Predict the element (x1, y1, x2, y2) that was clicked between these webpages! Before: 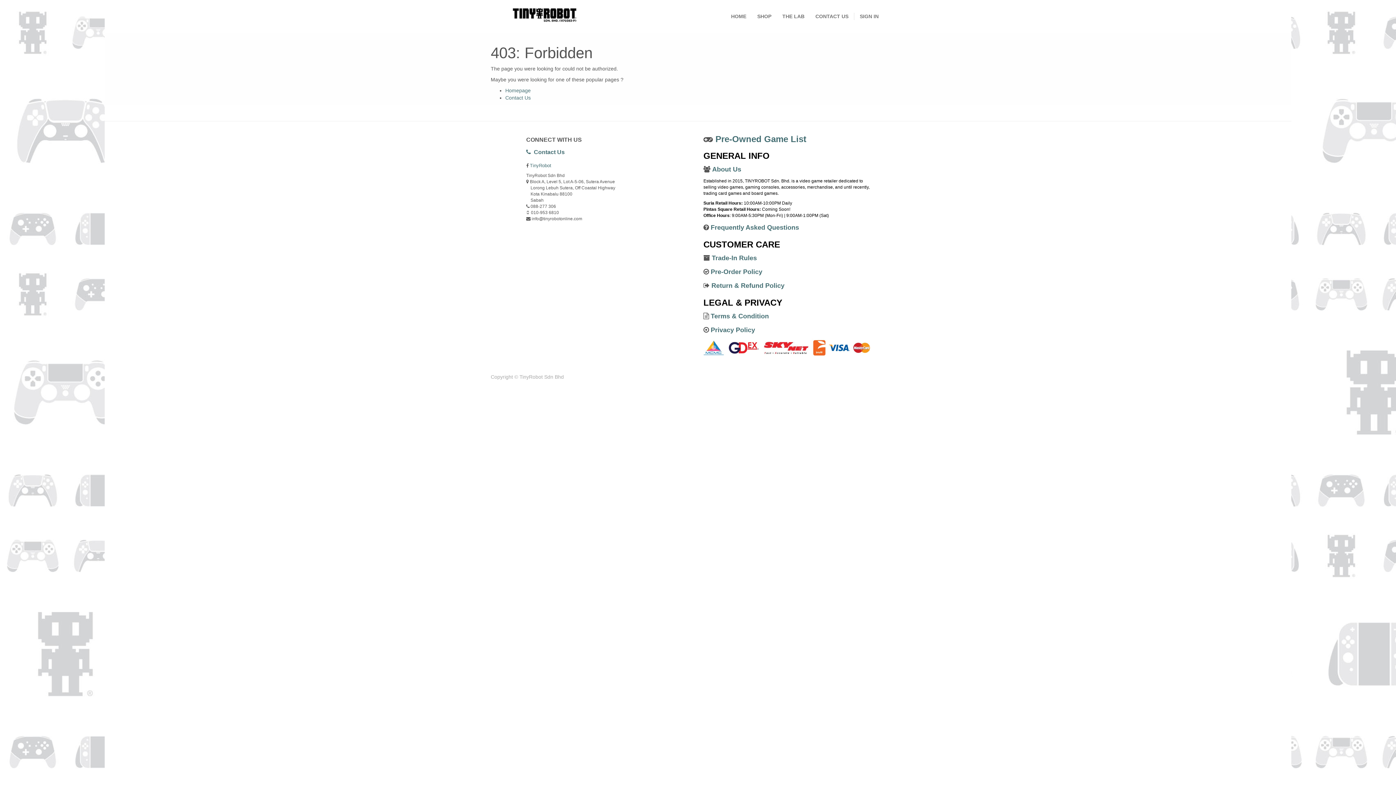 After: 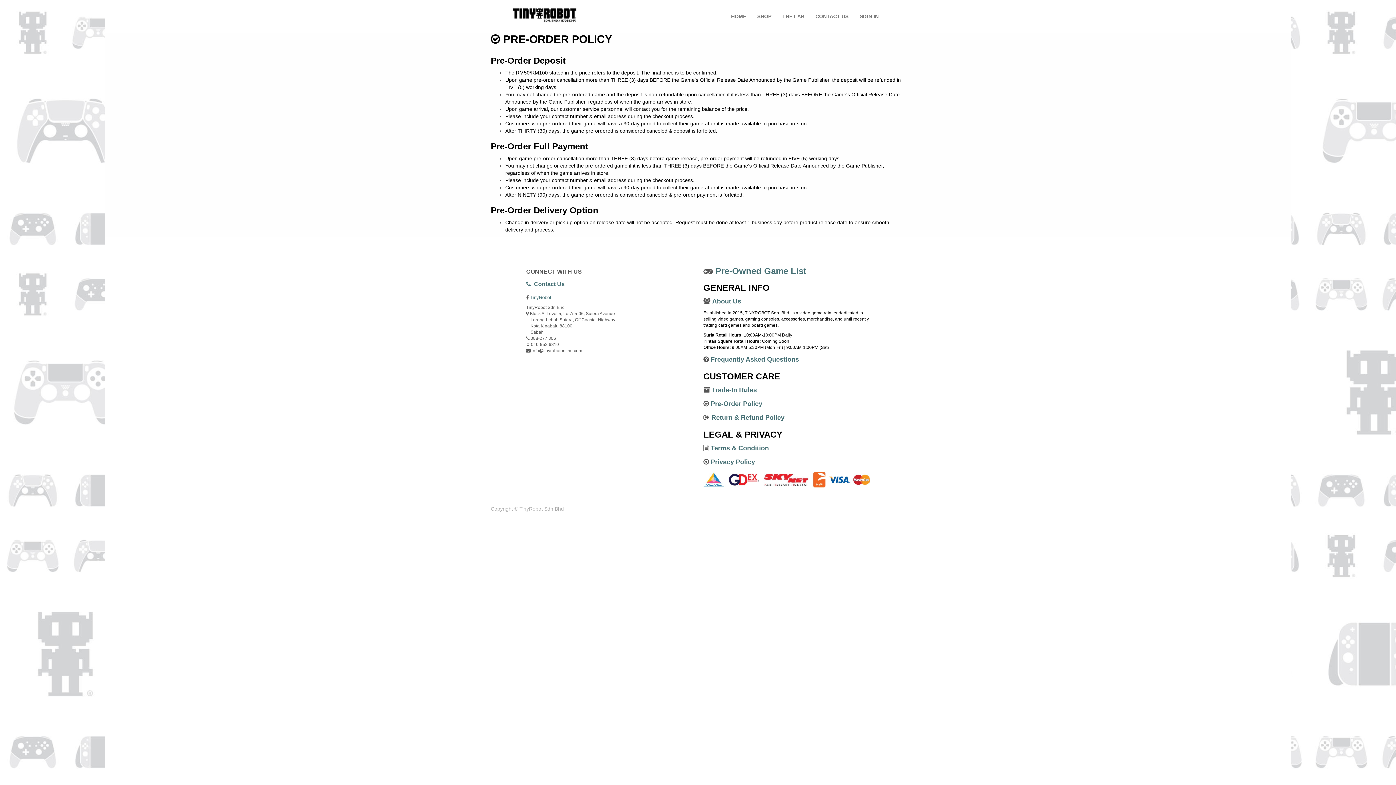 Action: bbox: (710, 268, 762, 275) label: Pre-Order Policy